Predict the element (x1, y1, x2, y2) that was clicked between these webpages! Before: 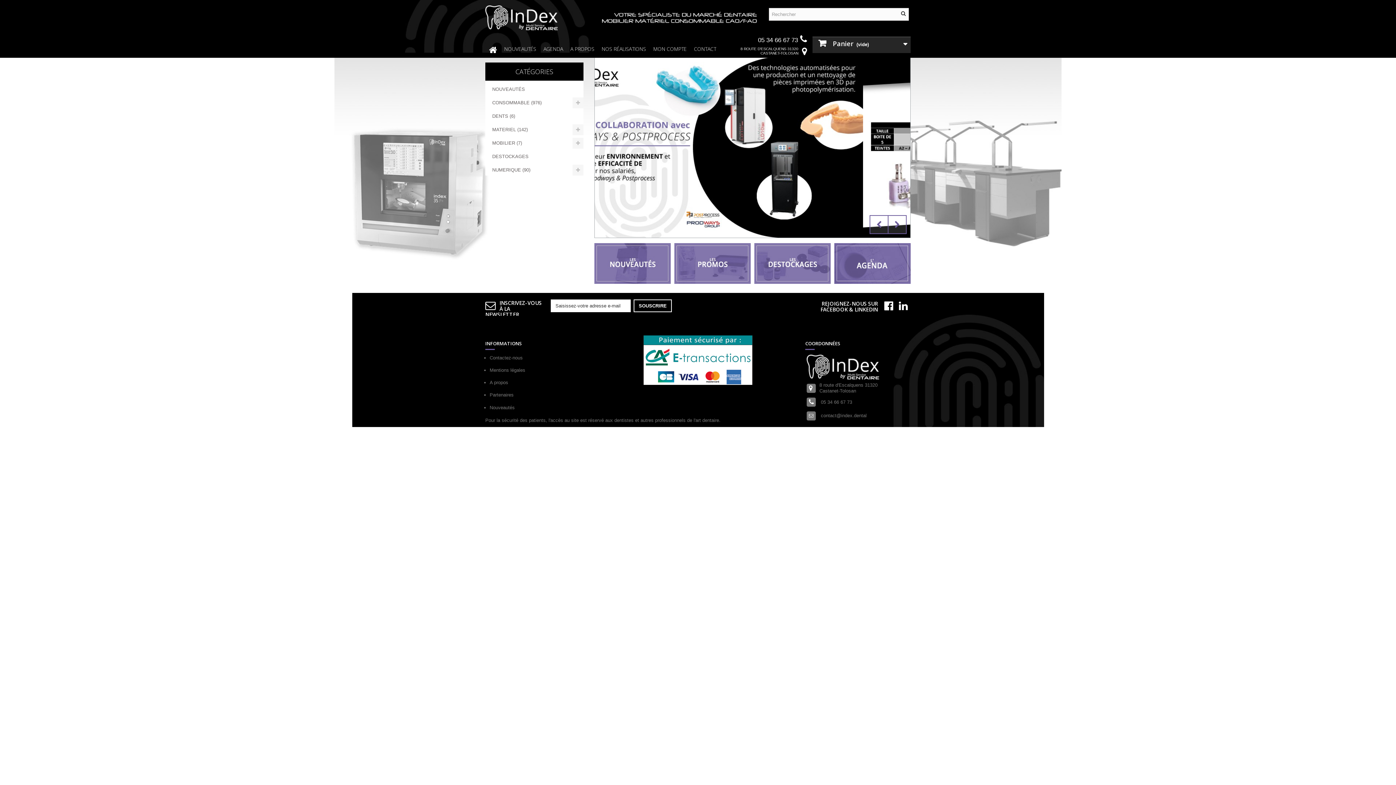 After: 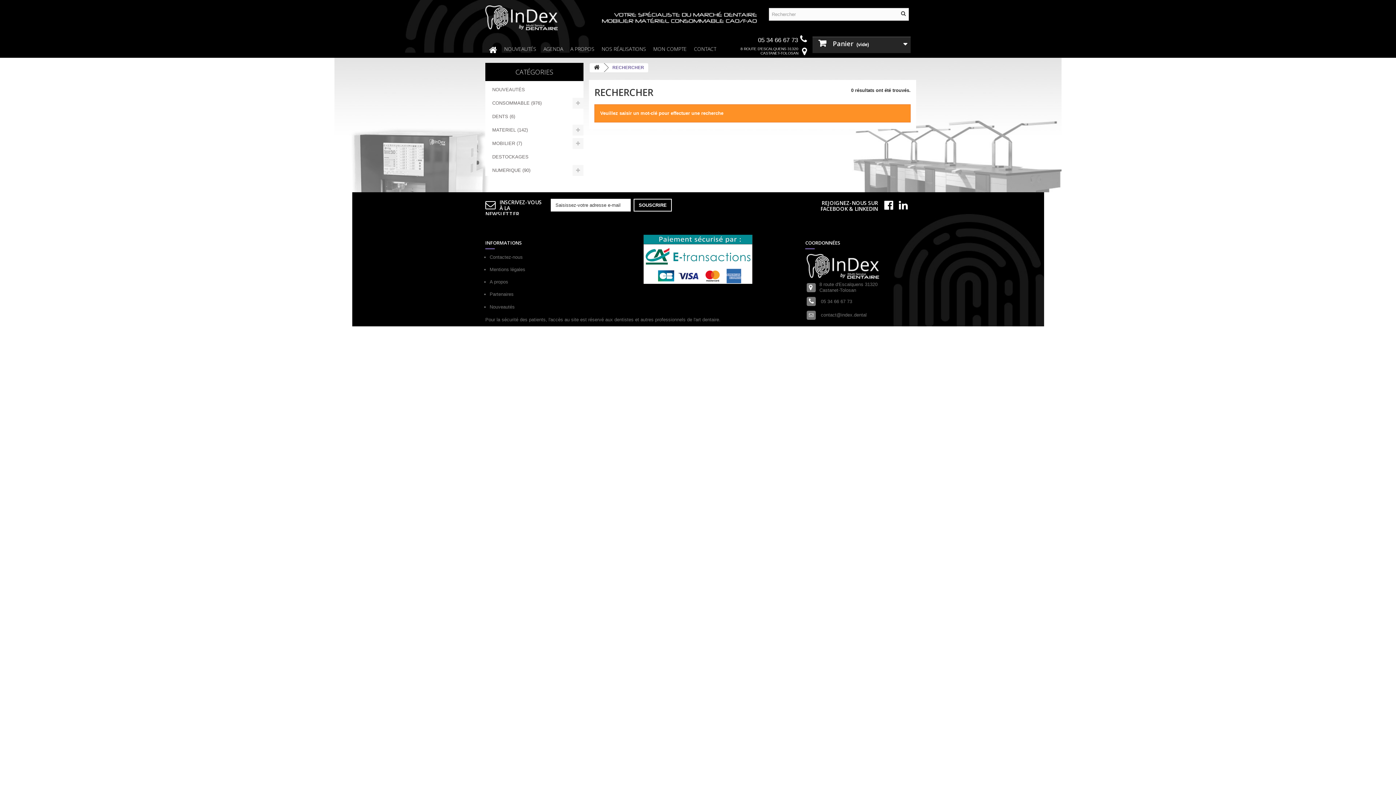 Action: bbox: (898, 8, 909, 18)